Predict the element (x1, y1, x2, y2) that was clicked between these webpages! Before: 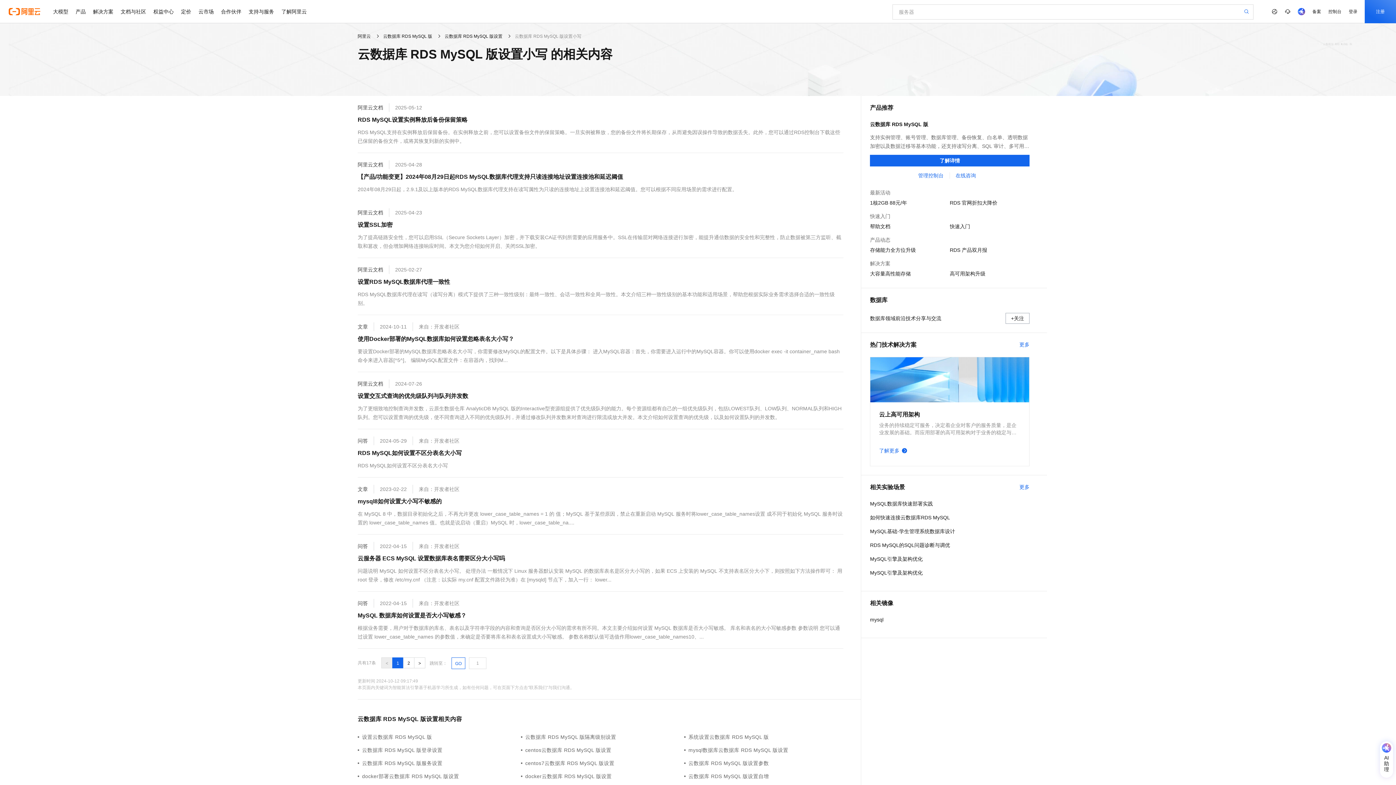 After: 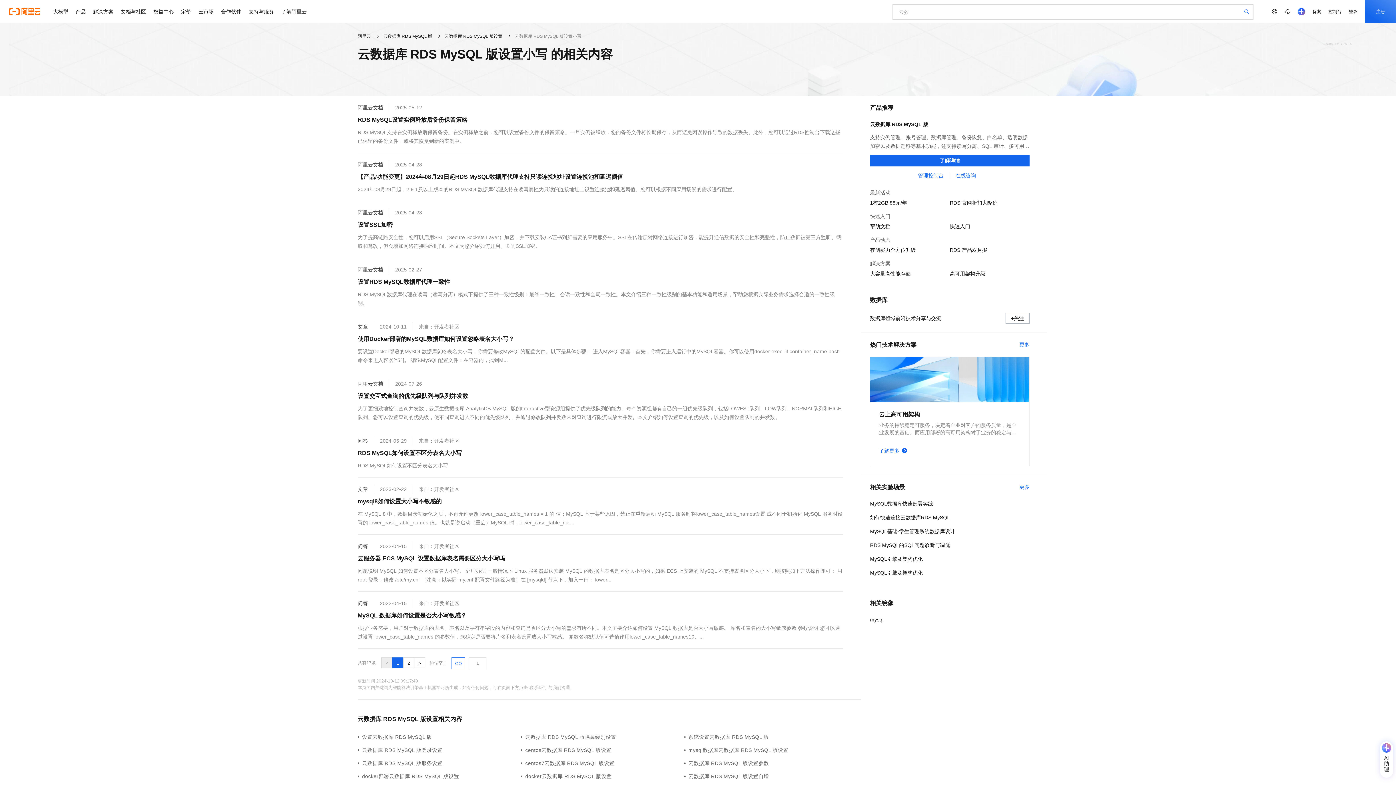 Action: label: AI助理 bbox: (1380, 741, 1393, 778)